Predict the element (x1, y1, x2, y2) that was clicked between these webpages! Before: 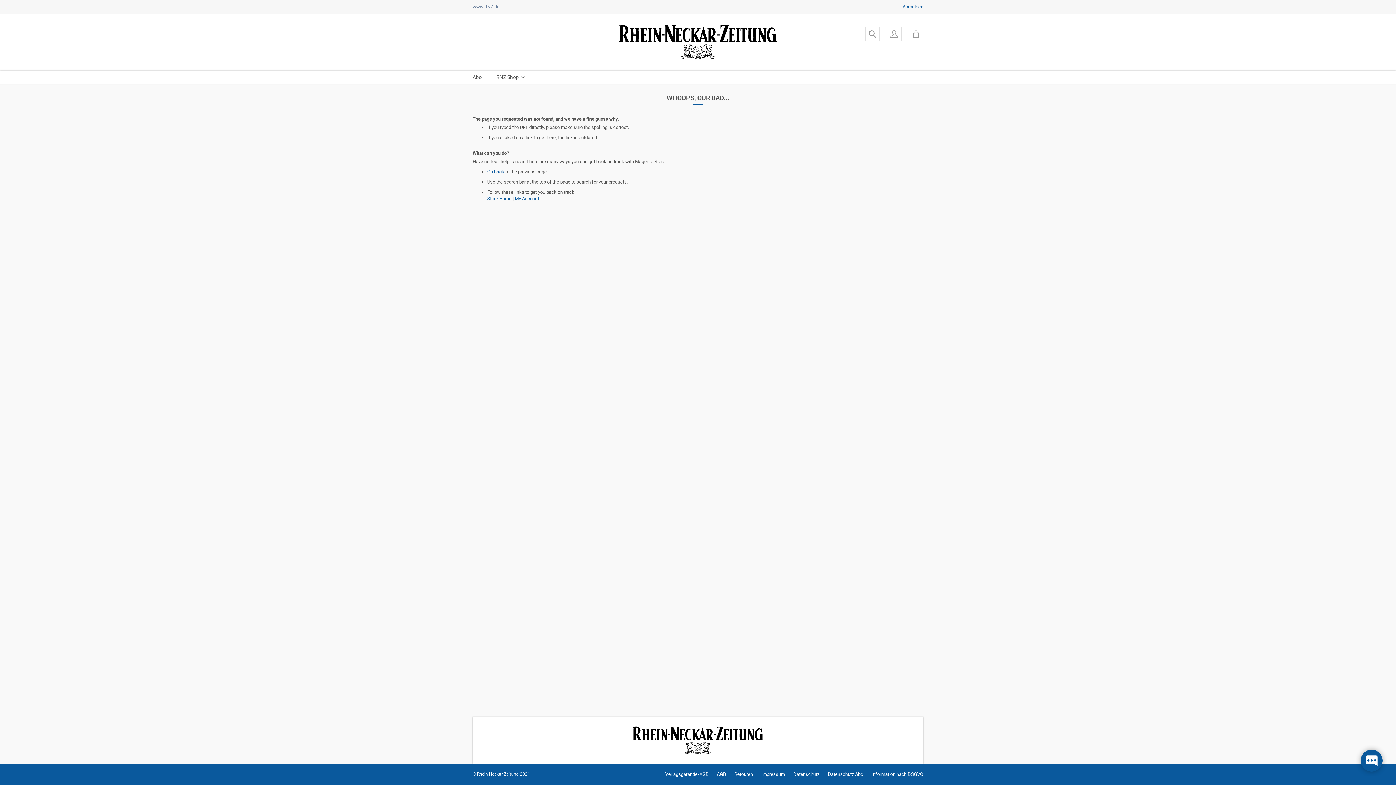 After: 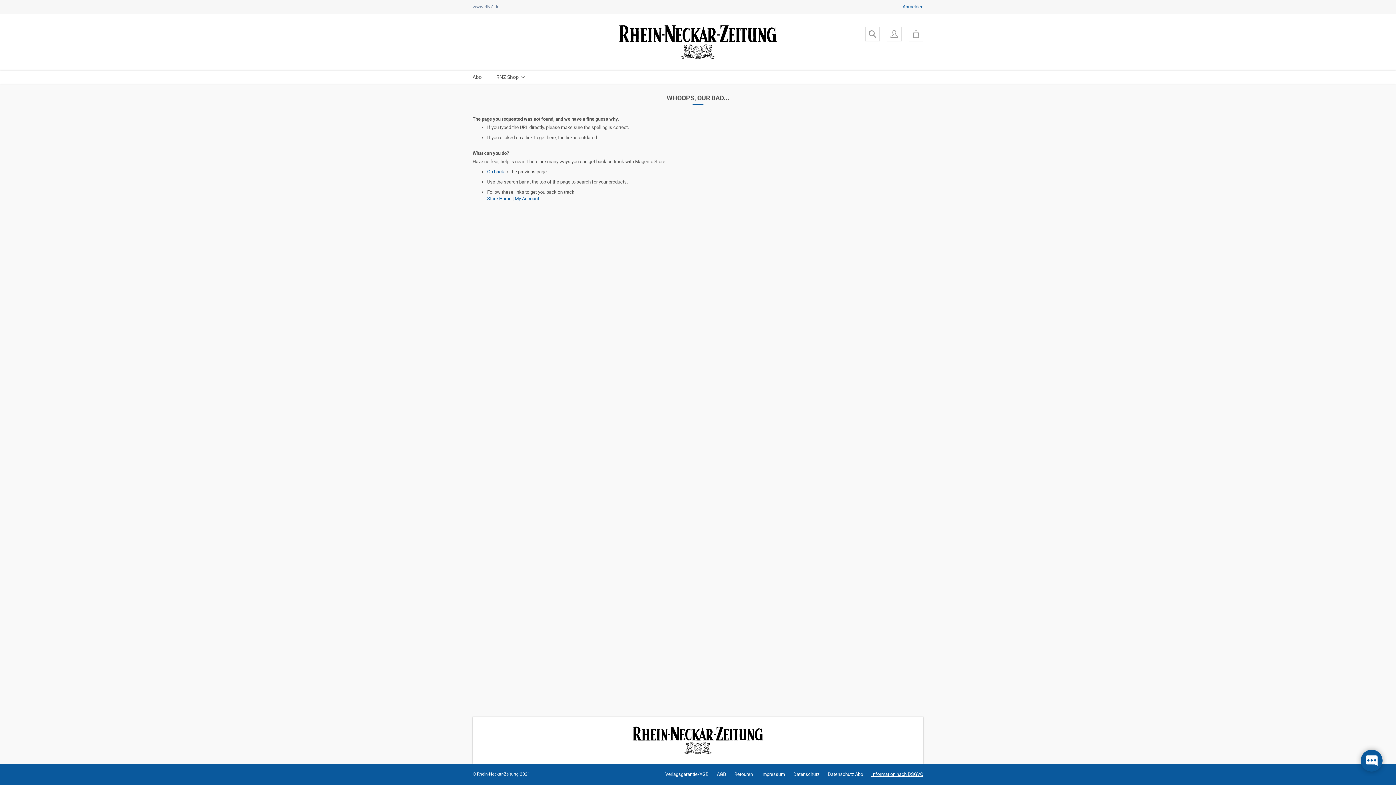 Action: label: Information nach DSGVO bbox: (871, 772, 923, 777)